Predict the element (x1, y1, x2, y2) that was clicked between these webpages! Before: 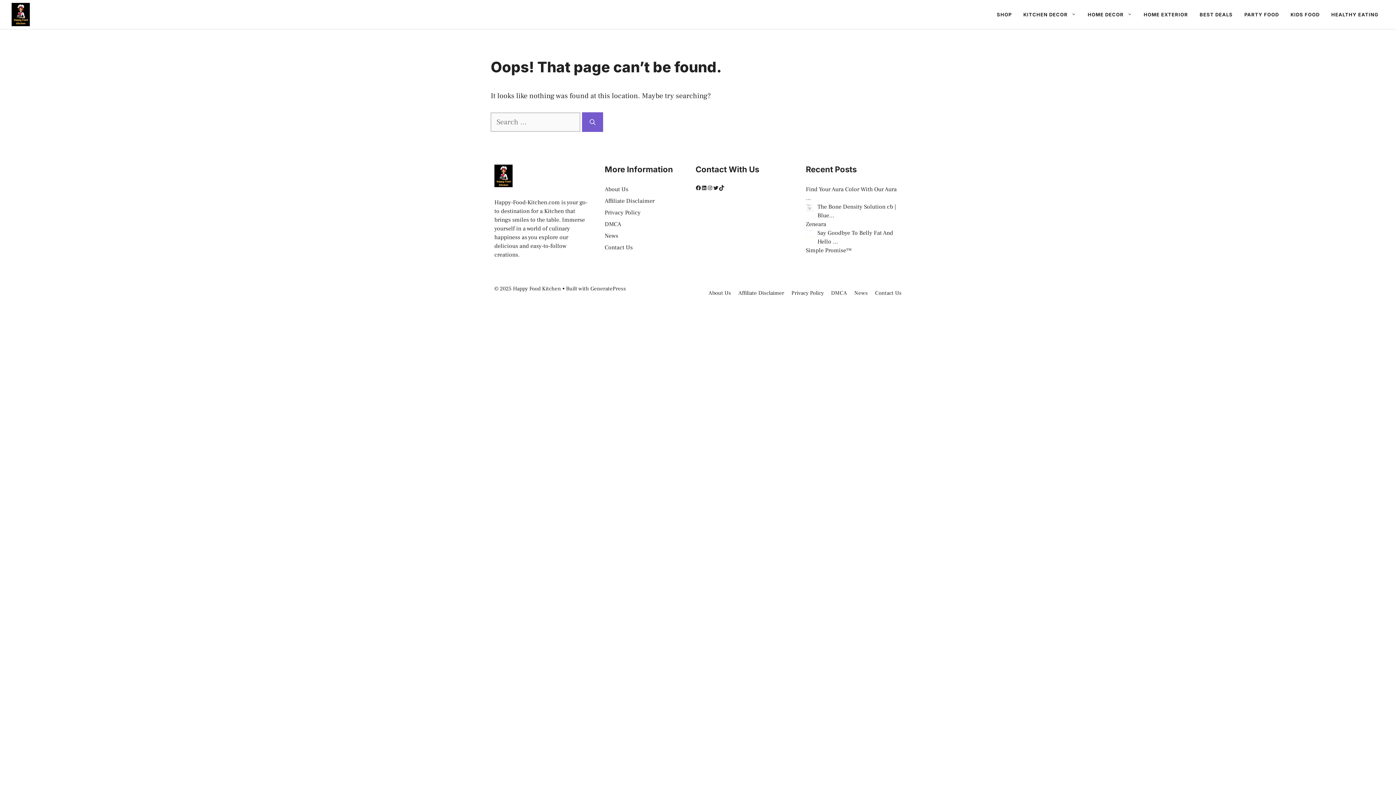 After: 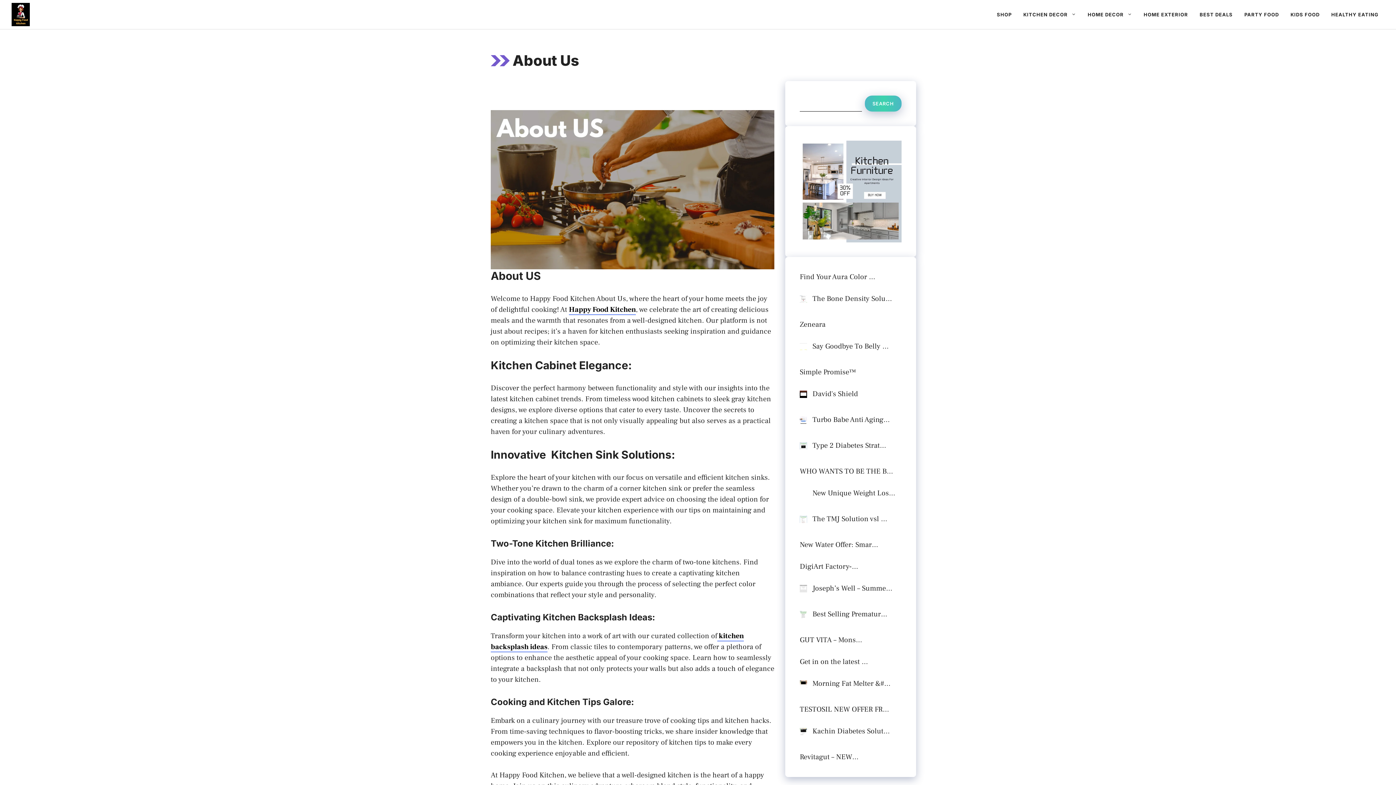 Action: label: About Us bbox: (708, 289, 731, 296)